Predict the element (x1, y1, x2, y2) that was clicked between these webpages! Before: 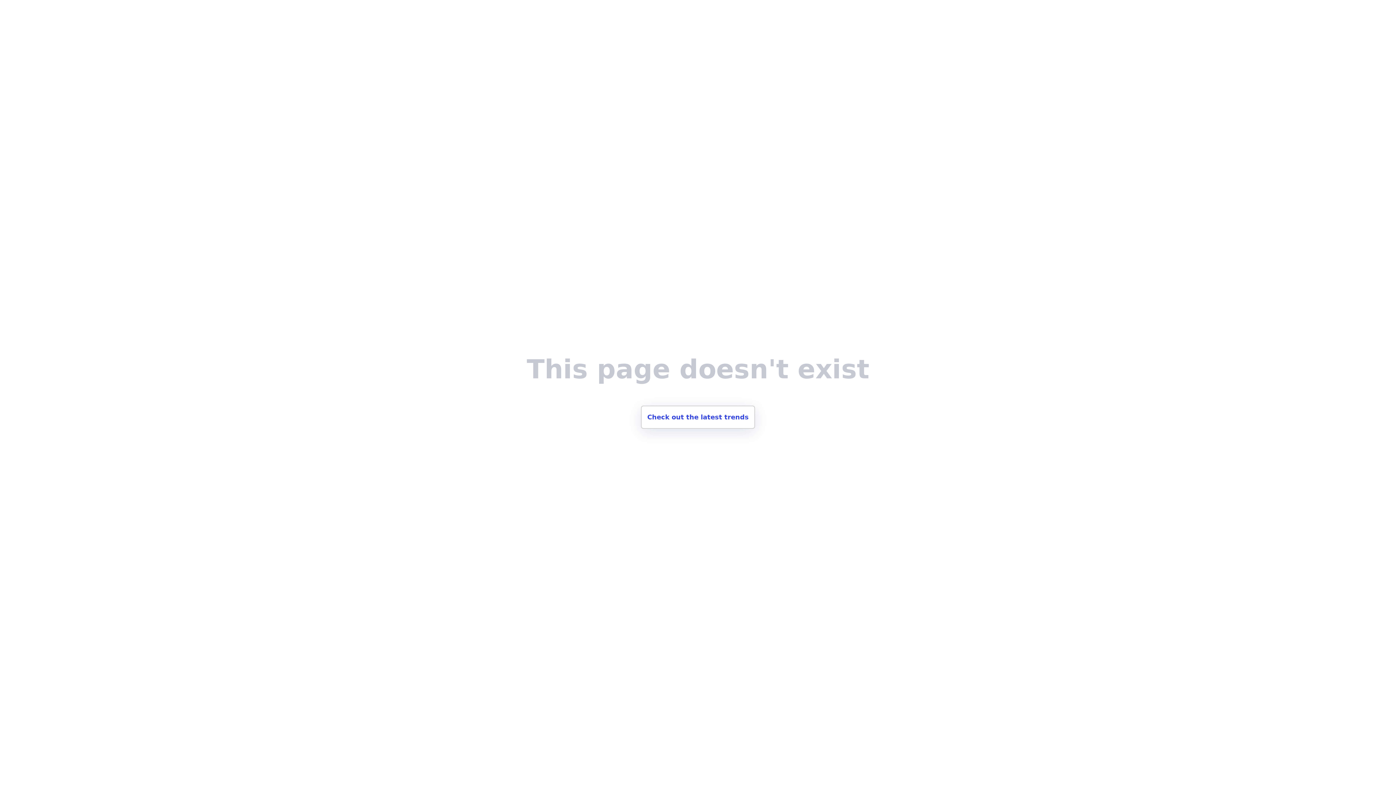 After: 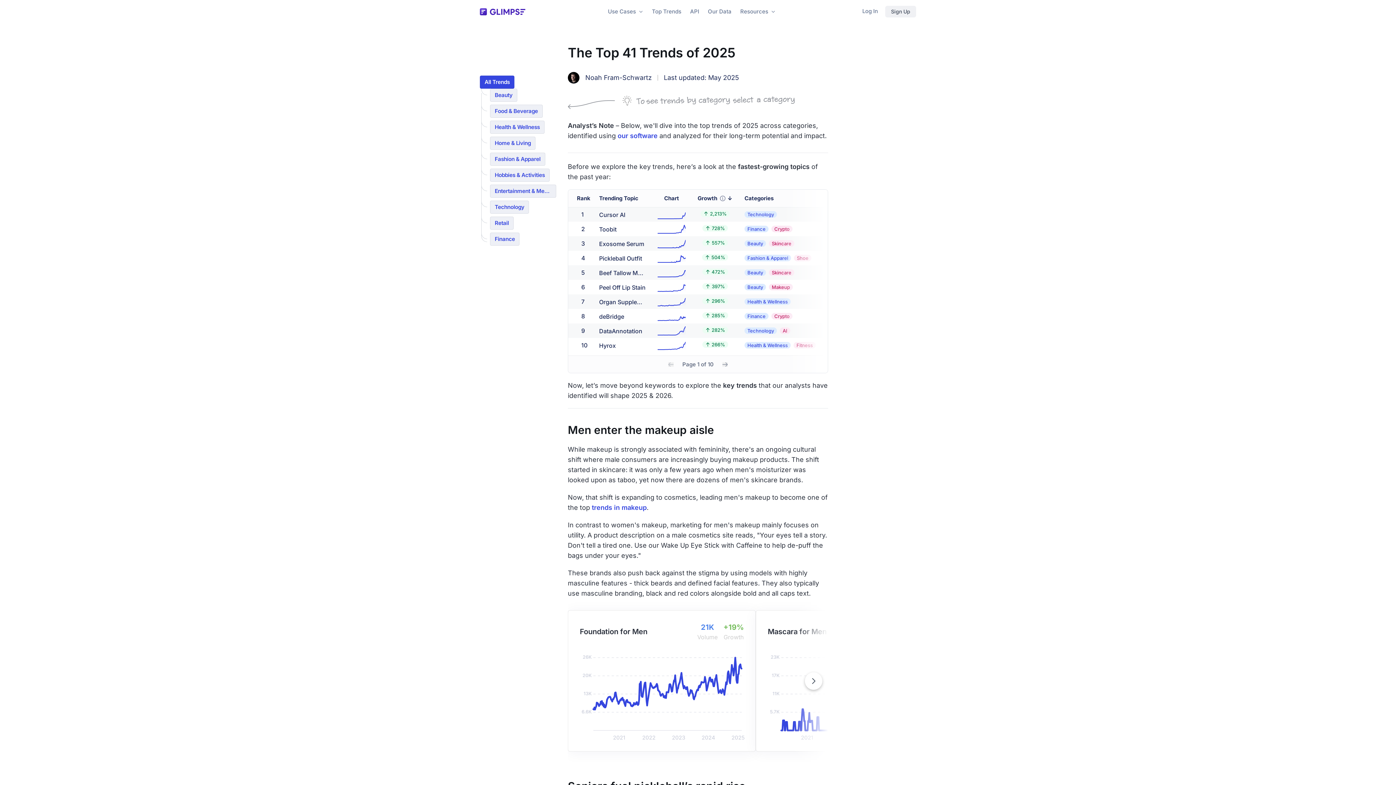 Action: label: Check out the latest trends bbox: (641, 405, 755, 429)